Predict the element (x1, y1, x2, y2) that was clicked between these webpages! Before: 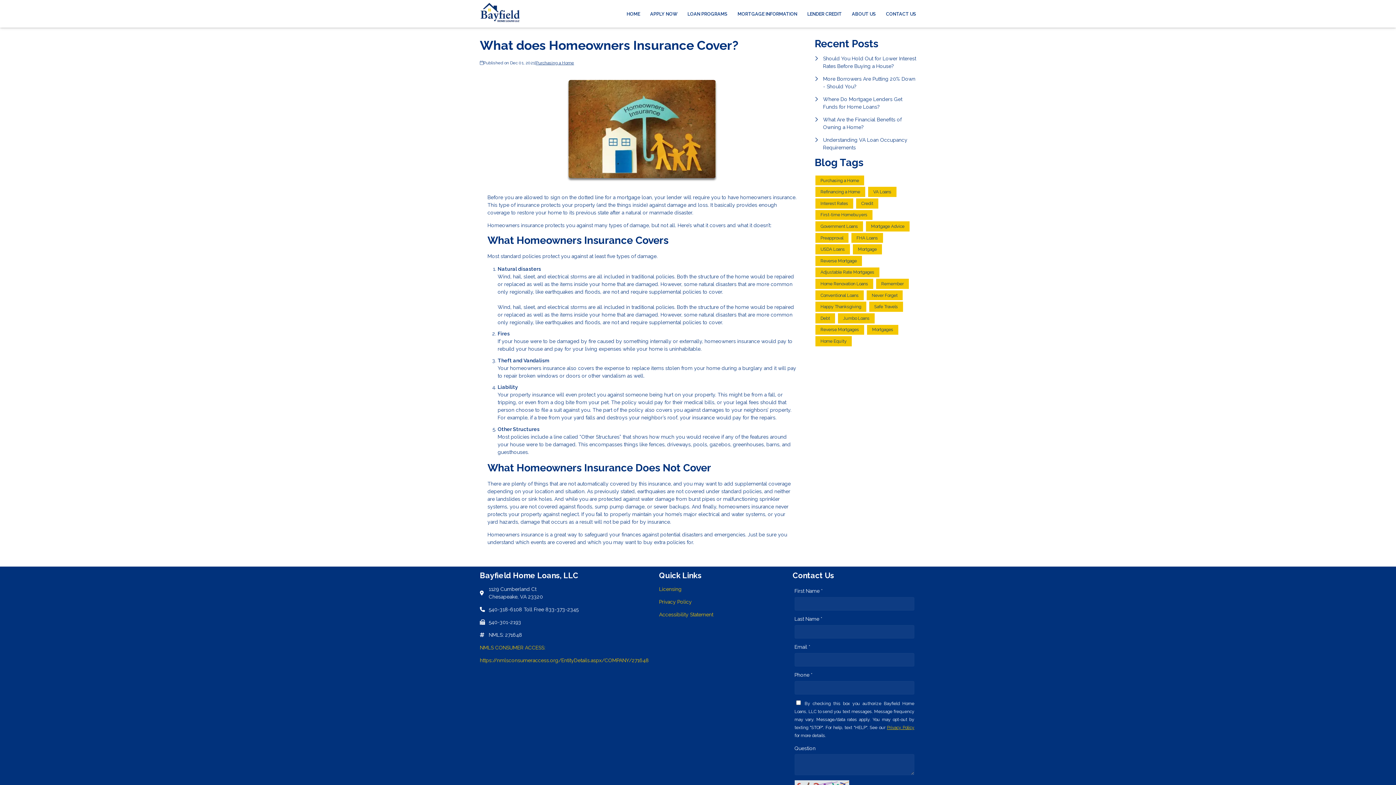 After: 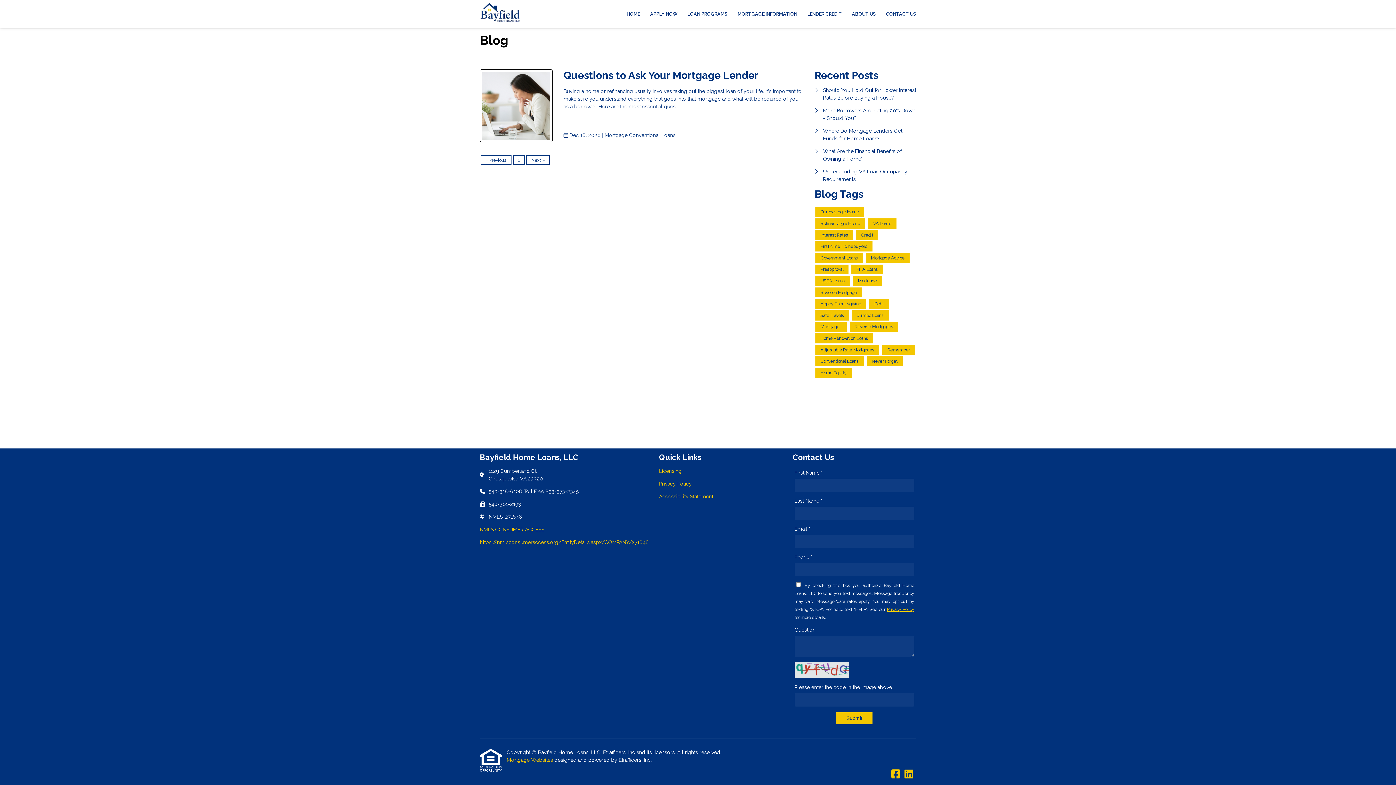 Action: bbox: (815, 290, 864, 300) label: Conventional Loans